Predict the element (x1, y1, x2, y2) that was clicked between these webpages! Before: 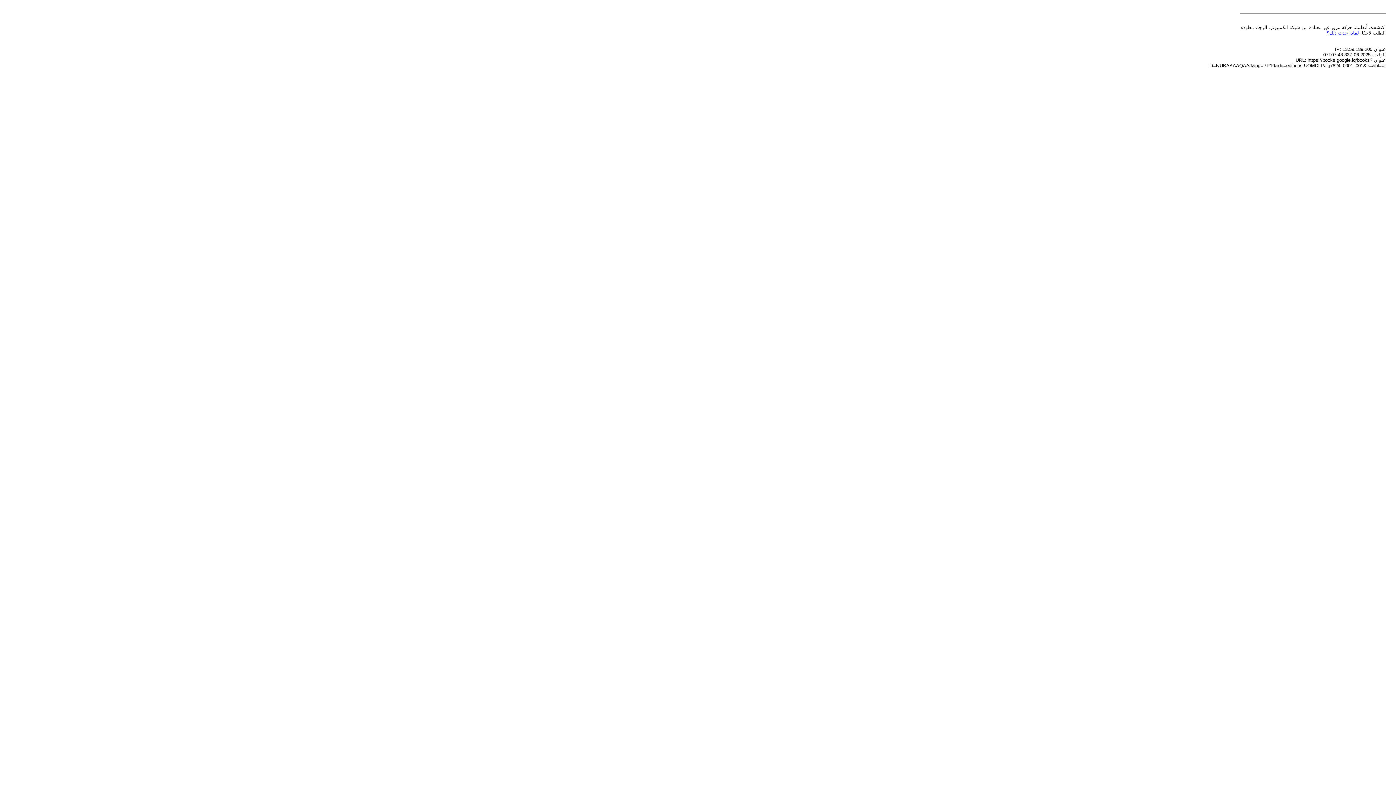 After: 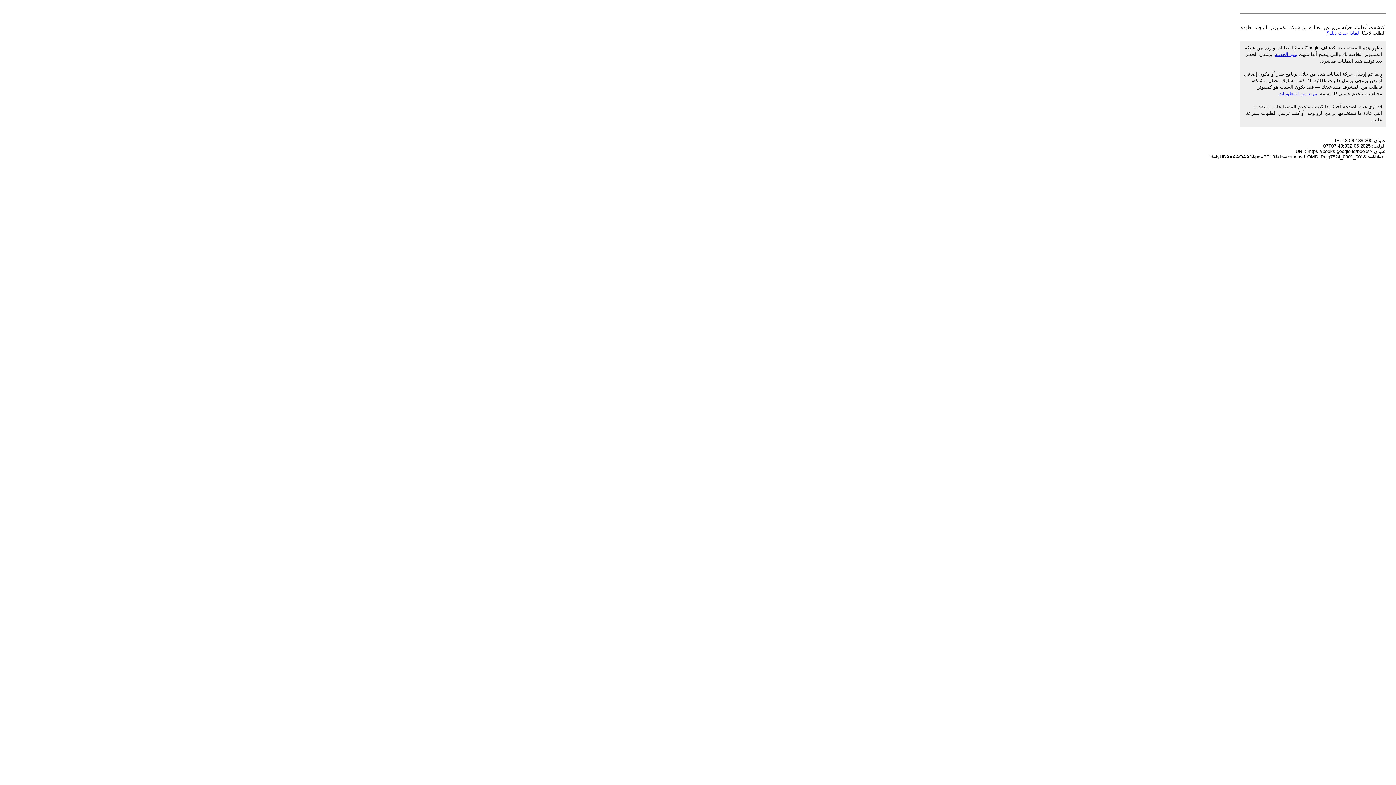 Action: bbox: (1326, 30, 1359, 35) label: لماذا حدث ذلك؟